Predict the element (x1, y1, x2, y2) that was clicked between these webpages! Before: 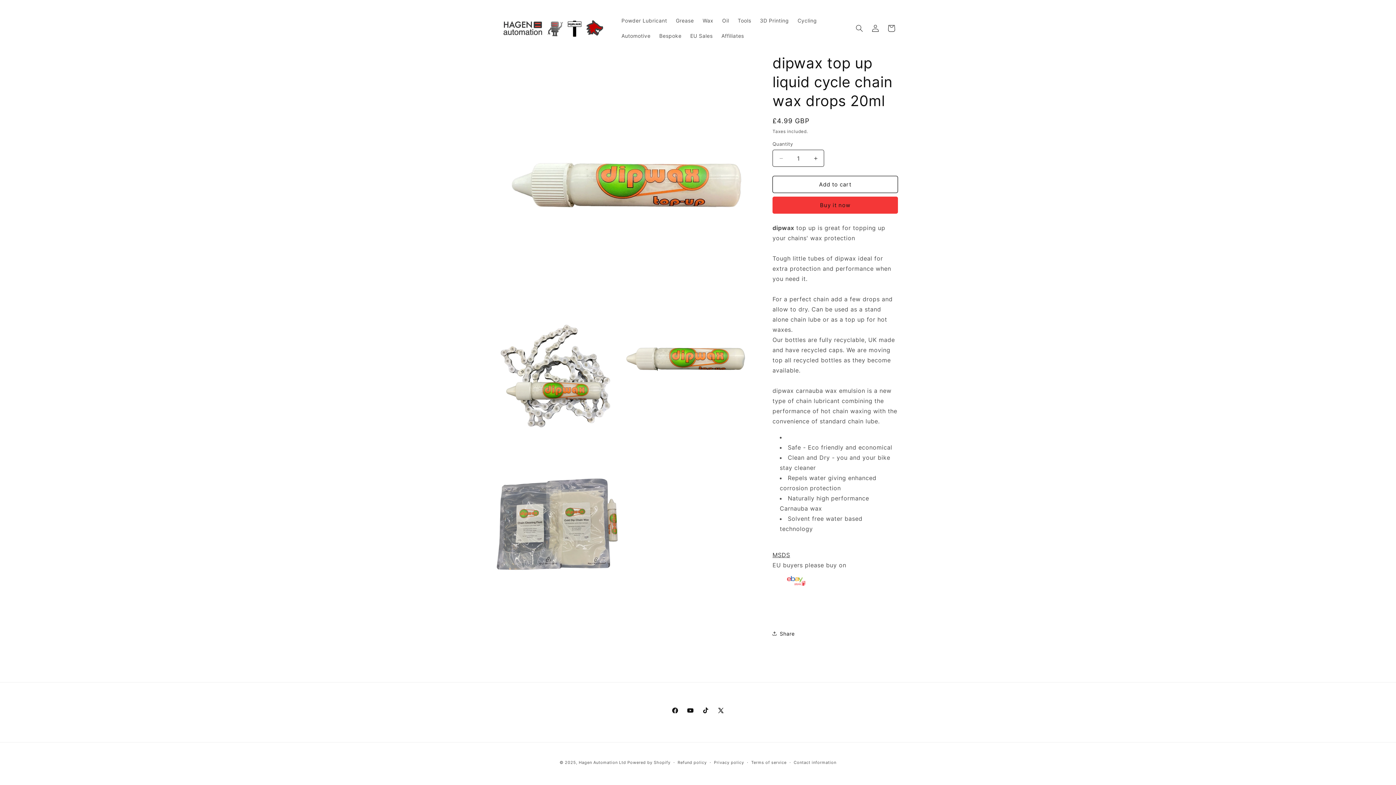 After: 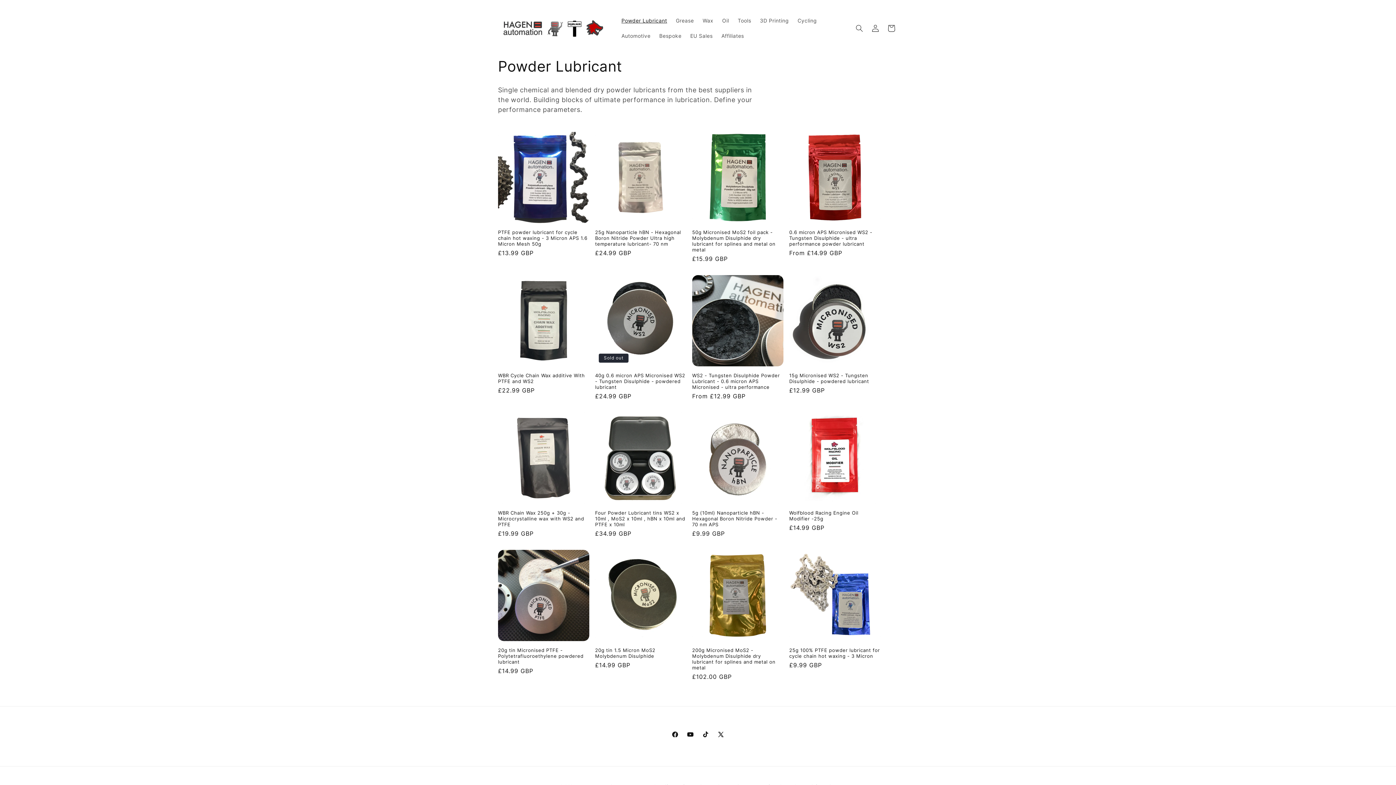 Action: label: Powder Lubricant bbox: (617, 13, 671, 28)